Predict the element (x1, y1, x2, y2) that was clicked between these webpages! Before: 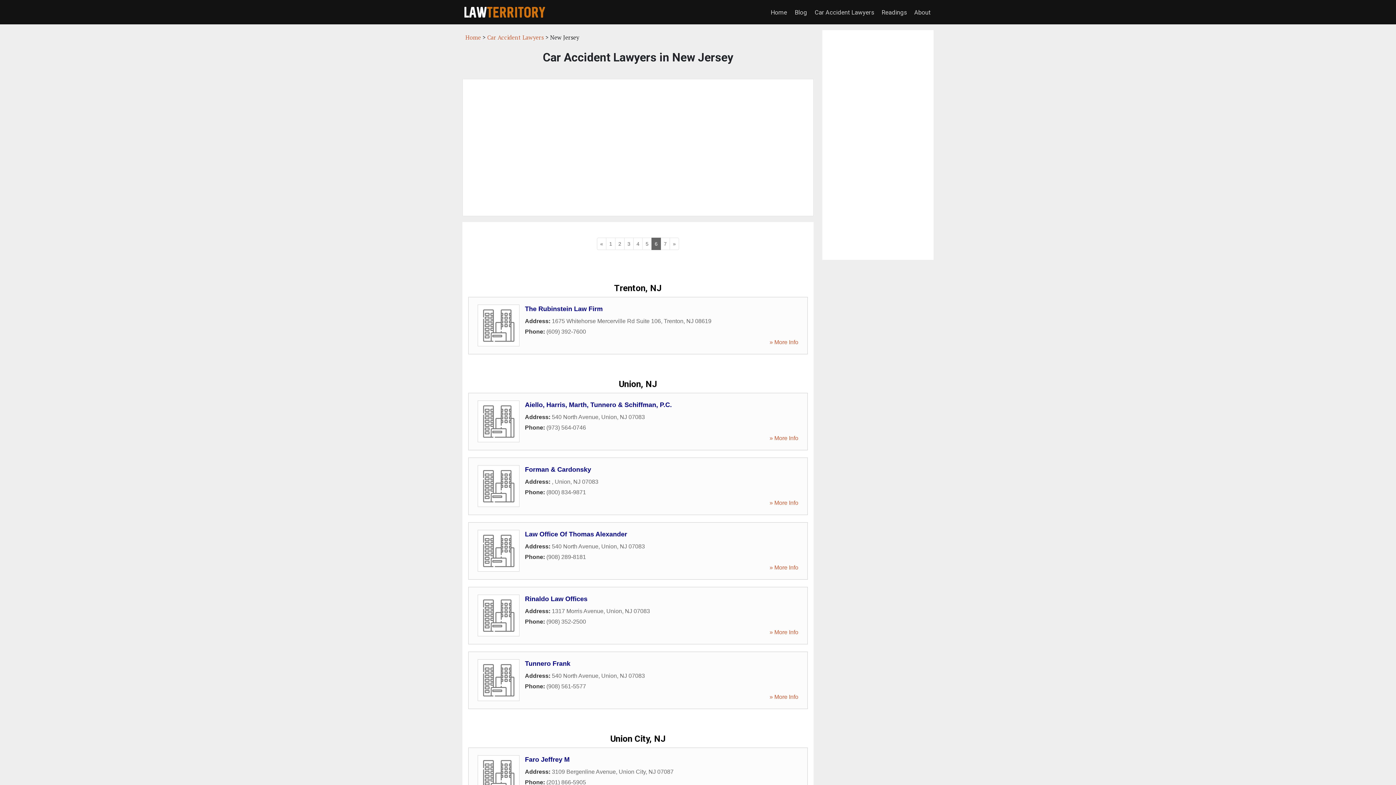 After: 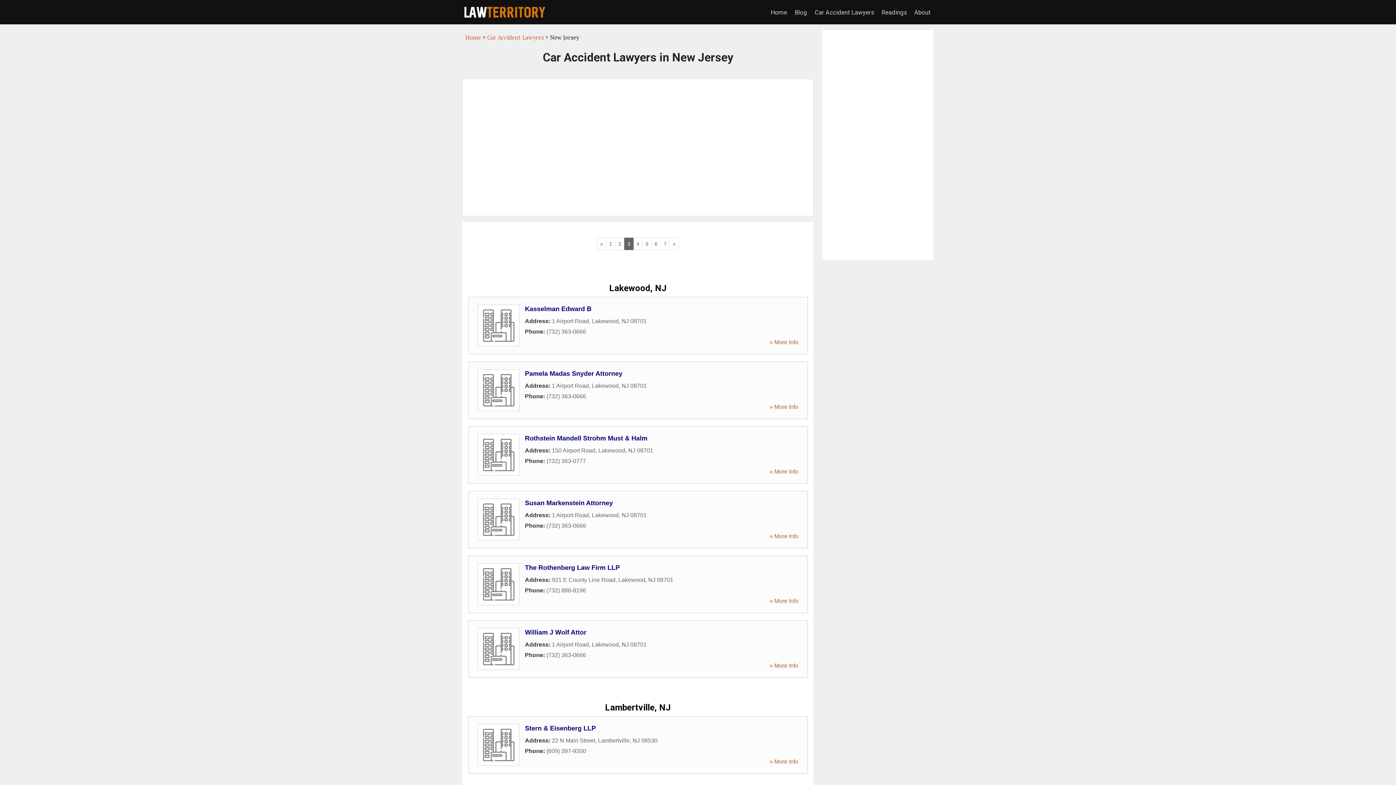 Action: label: 3 bbox: (624, 237, 633, 250)